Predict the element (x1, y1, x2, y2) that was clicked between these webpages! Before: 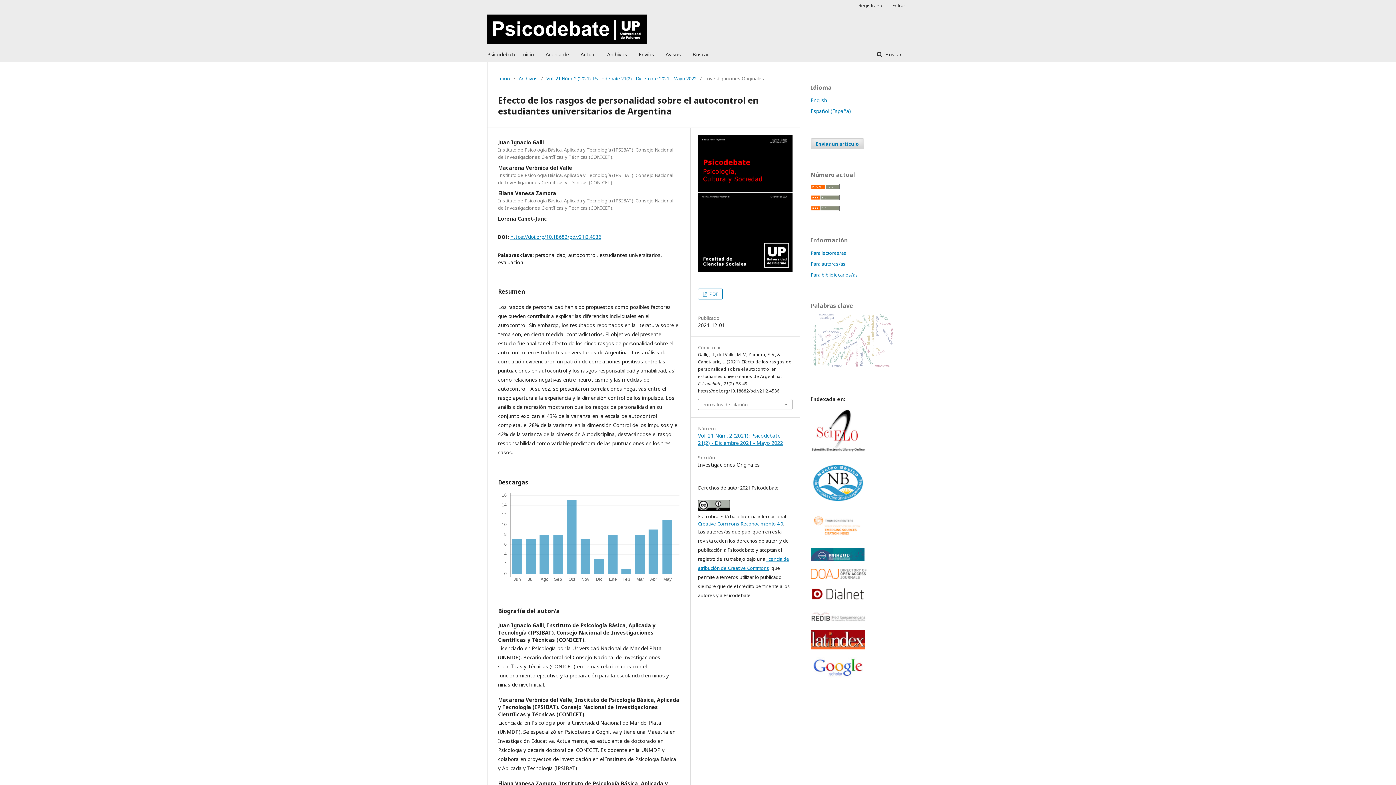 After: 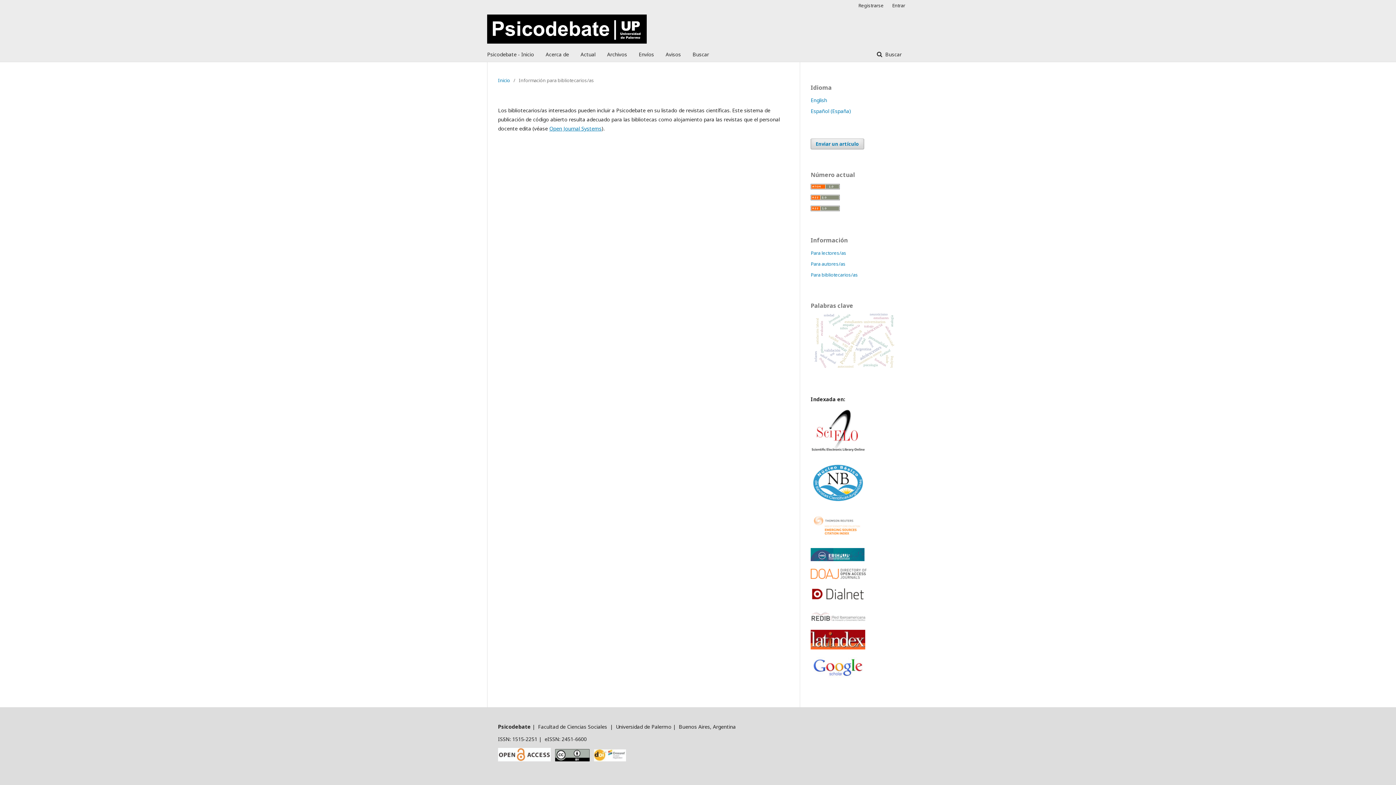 Action: bbox: (810, 271, 858, 278) label: Para bibliotecarios/as